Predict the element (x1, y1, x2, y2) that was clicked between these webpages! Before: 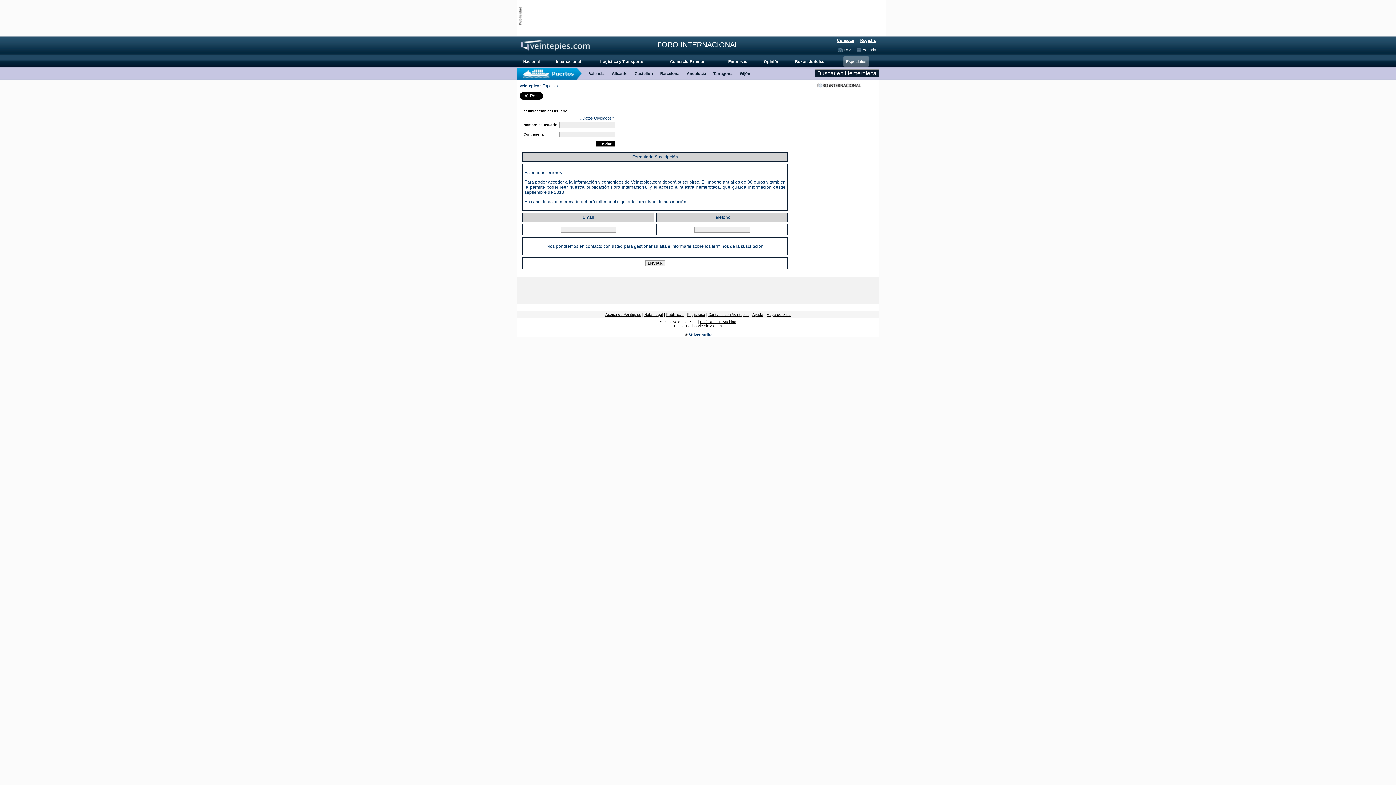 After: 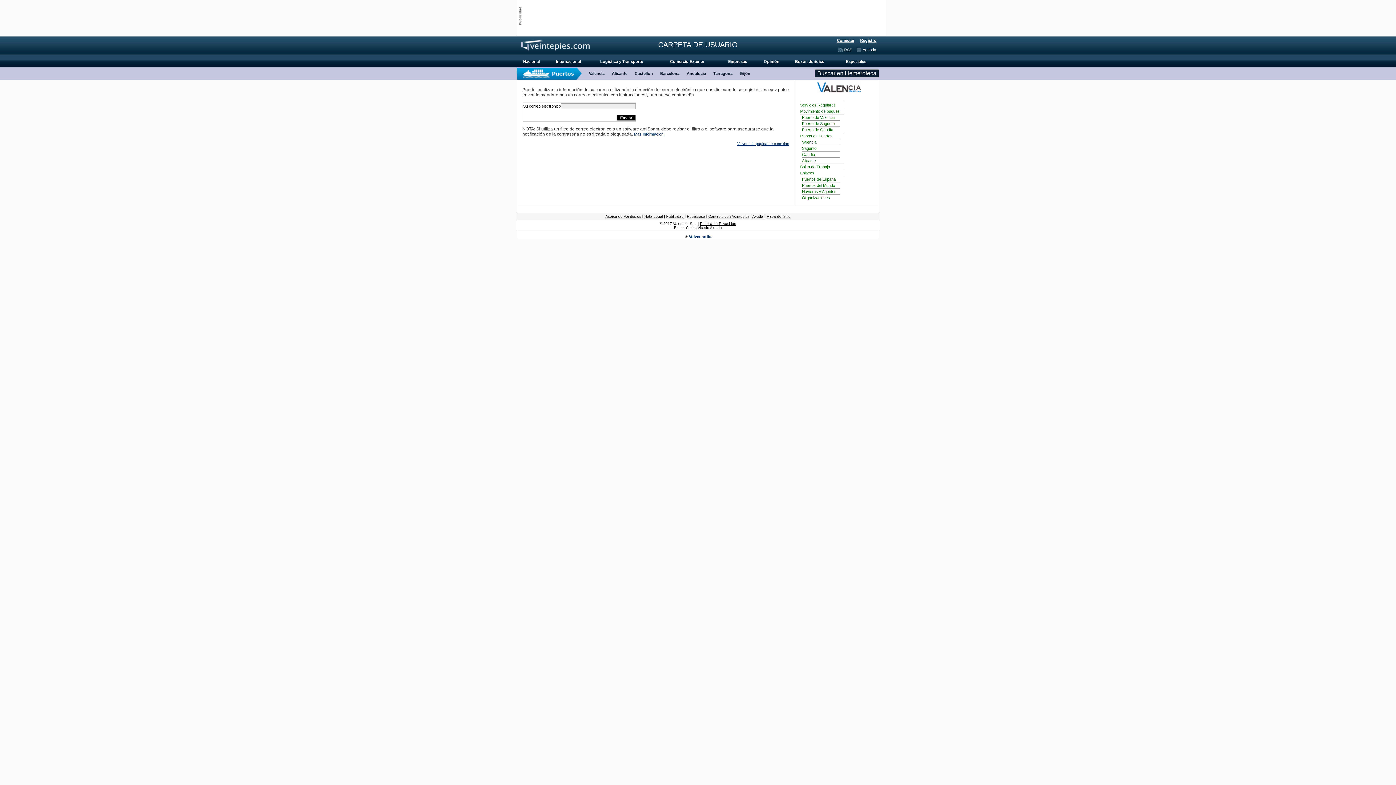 Action: bbox: (580, 116, 614, 120) label: ¿Datos Olvidados?